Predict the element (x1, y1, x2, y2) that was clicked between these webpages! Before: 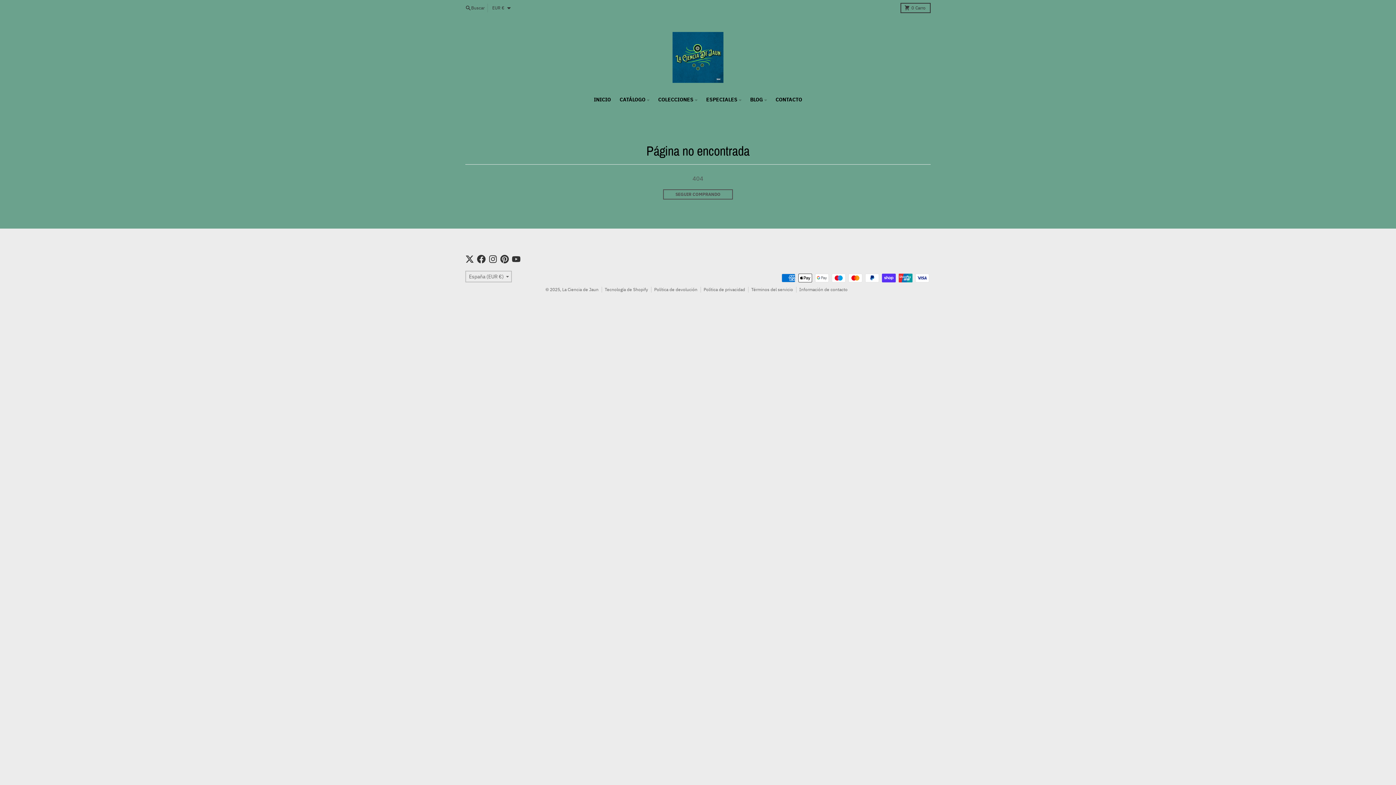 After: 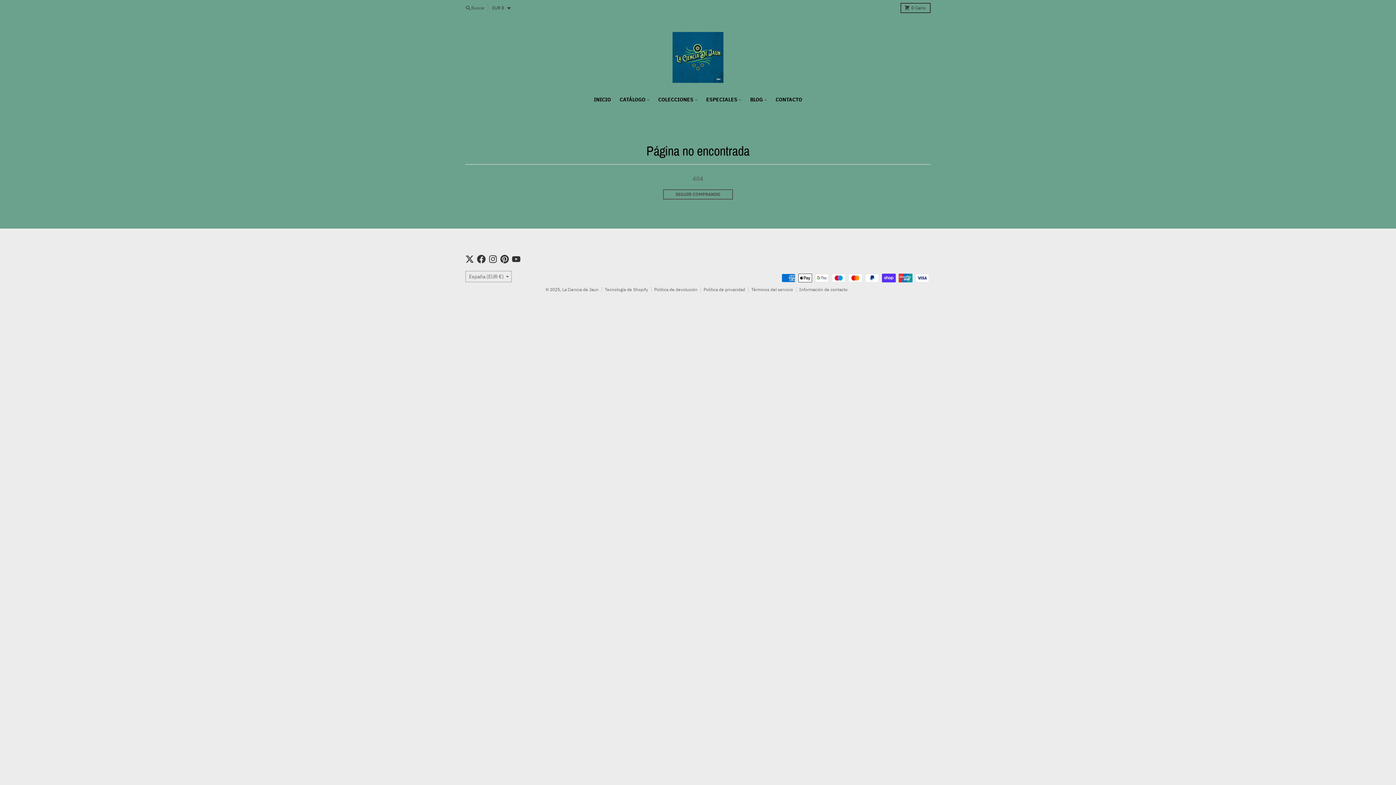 Action: label: Buscar bbox: (462, 3, 487, 12)